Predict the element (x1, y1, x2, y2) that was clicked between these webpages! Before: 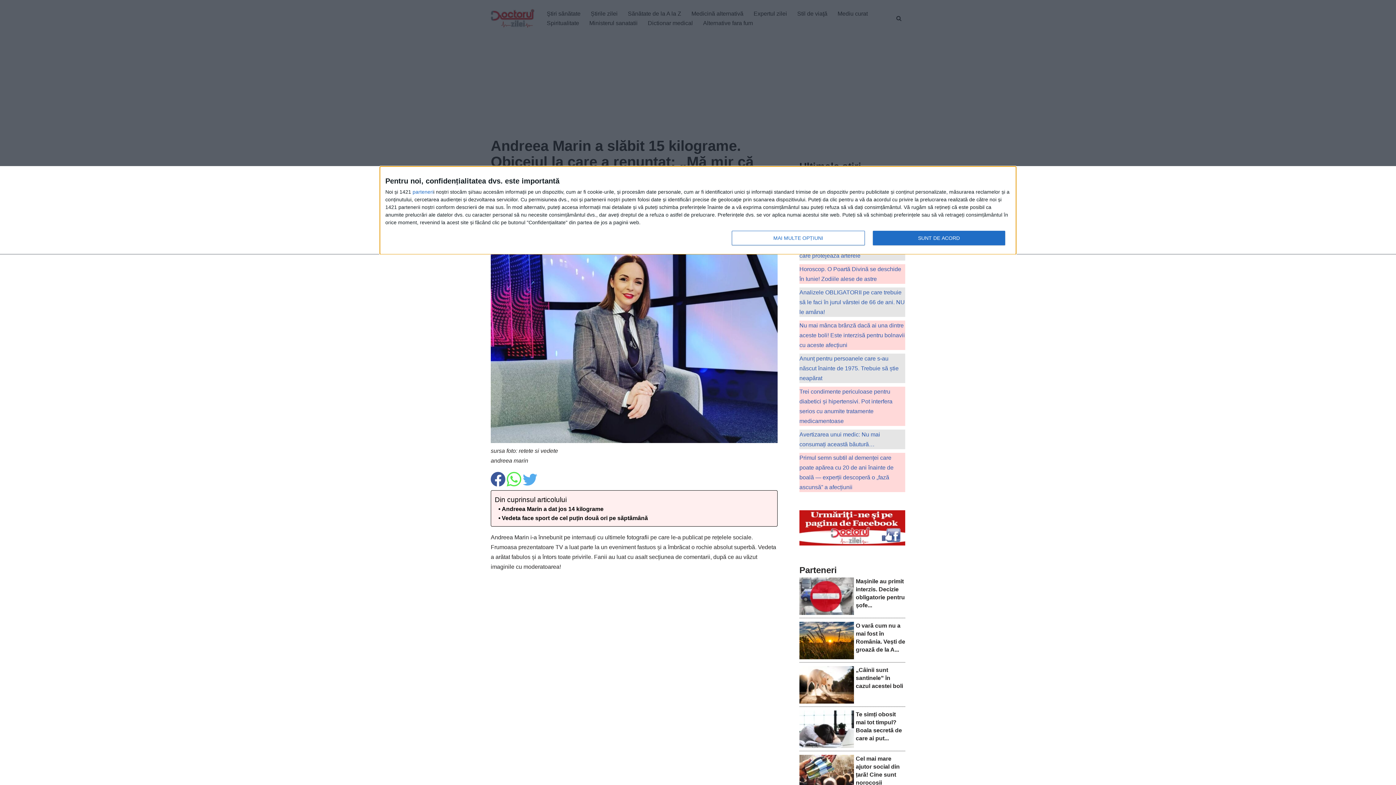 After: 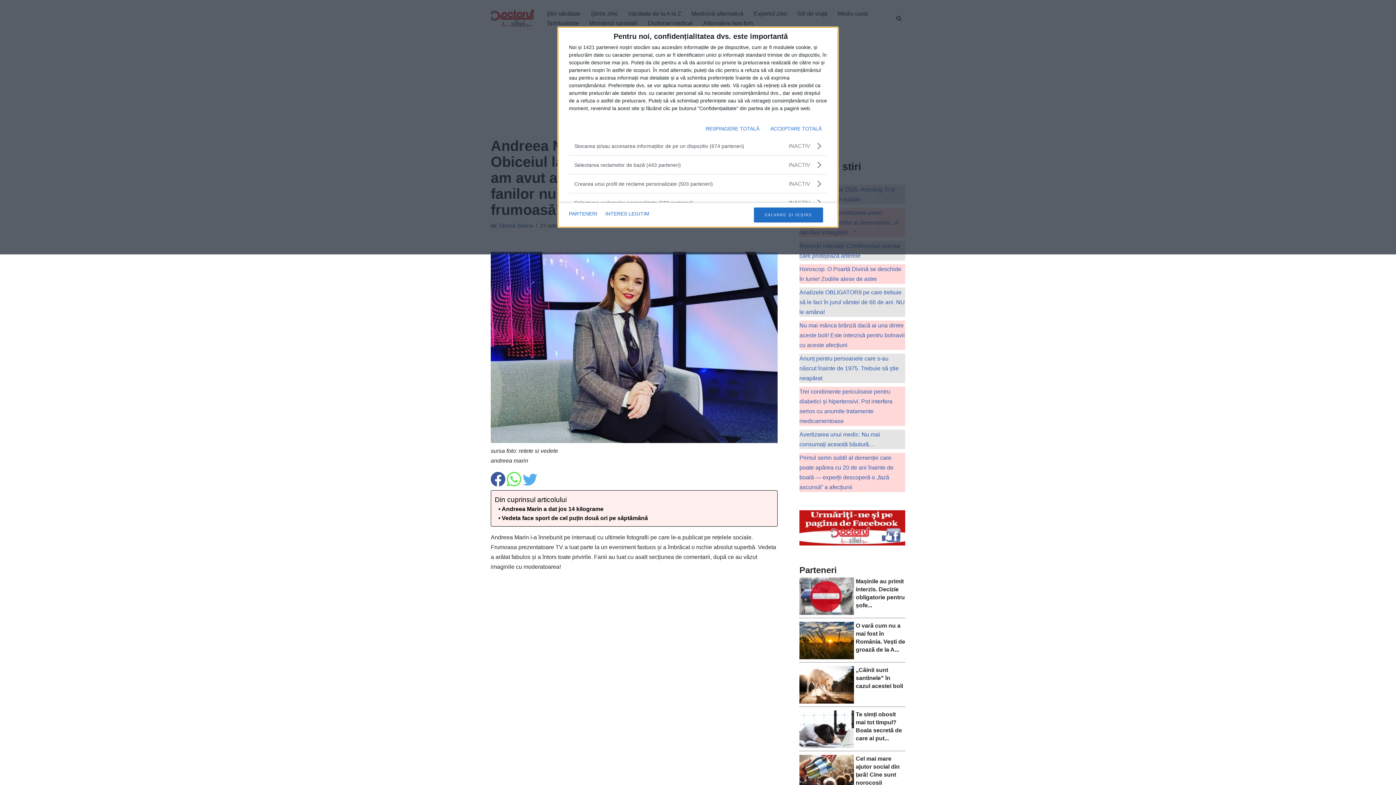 Action: bbox: (732, 230, 864, 245) label: MAI MULTE OPȚIUNI